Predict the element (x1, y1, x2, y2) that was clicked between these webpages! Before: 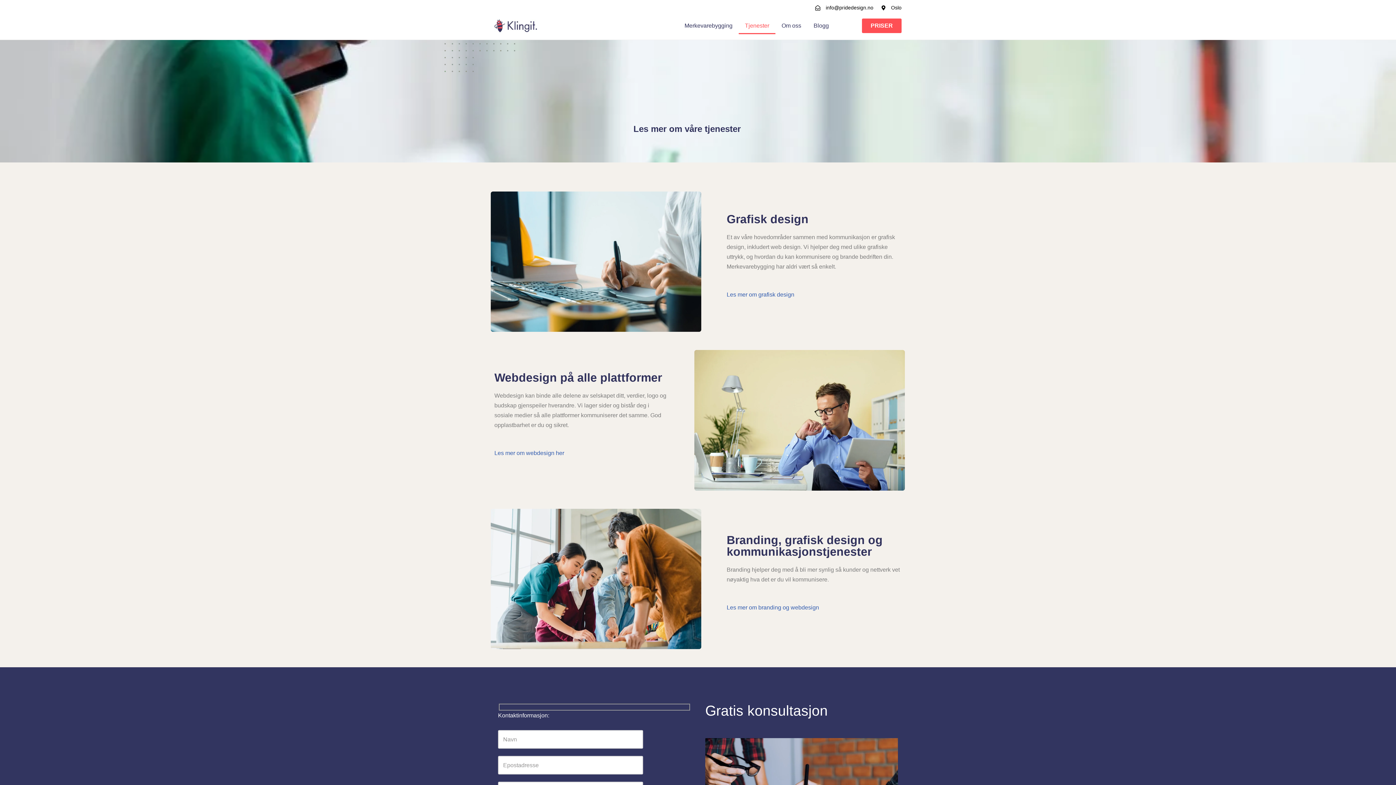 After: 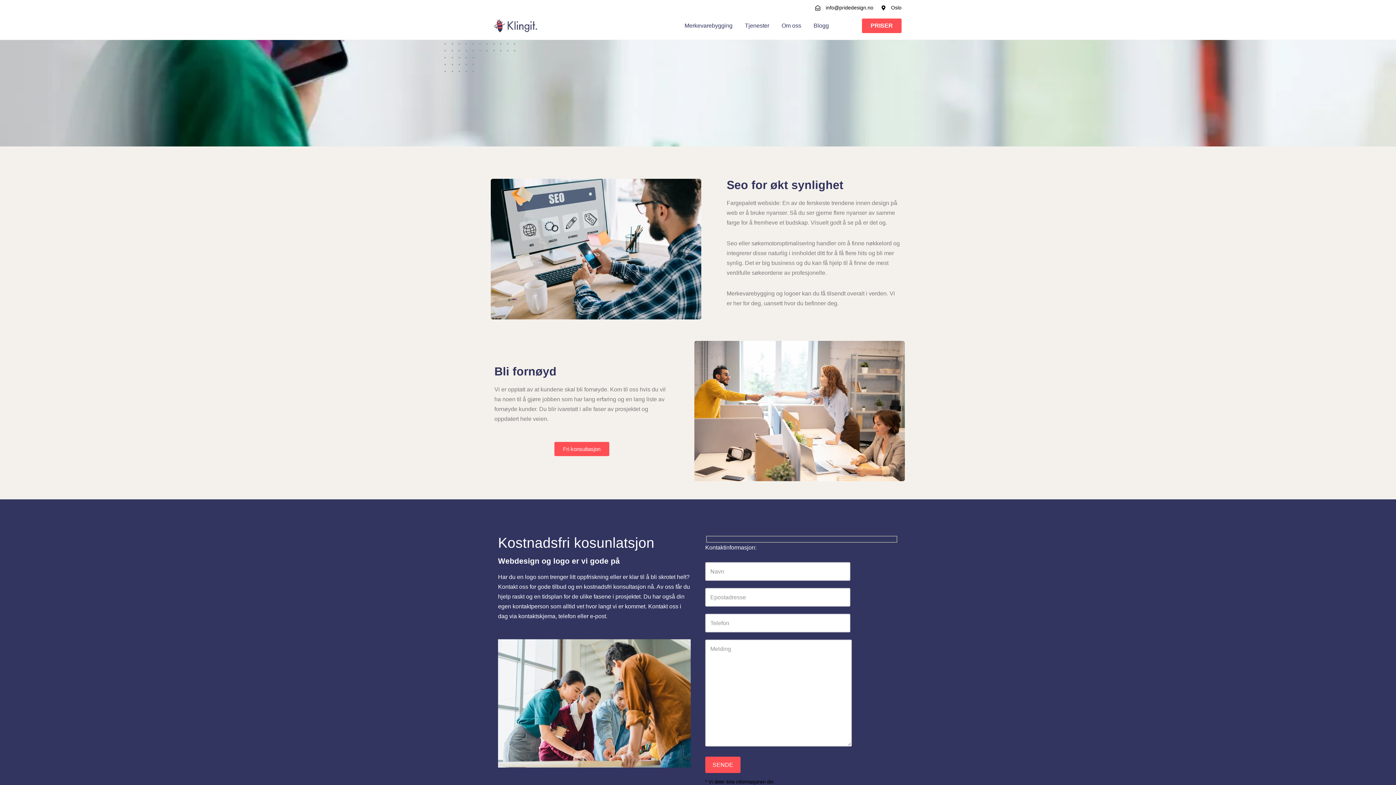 Action: label: Les mer om webdesign her bbox: (494, 450, 564, 456)